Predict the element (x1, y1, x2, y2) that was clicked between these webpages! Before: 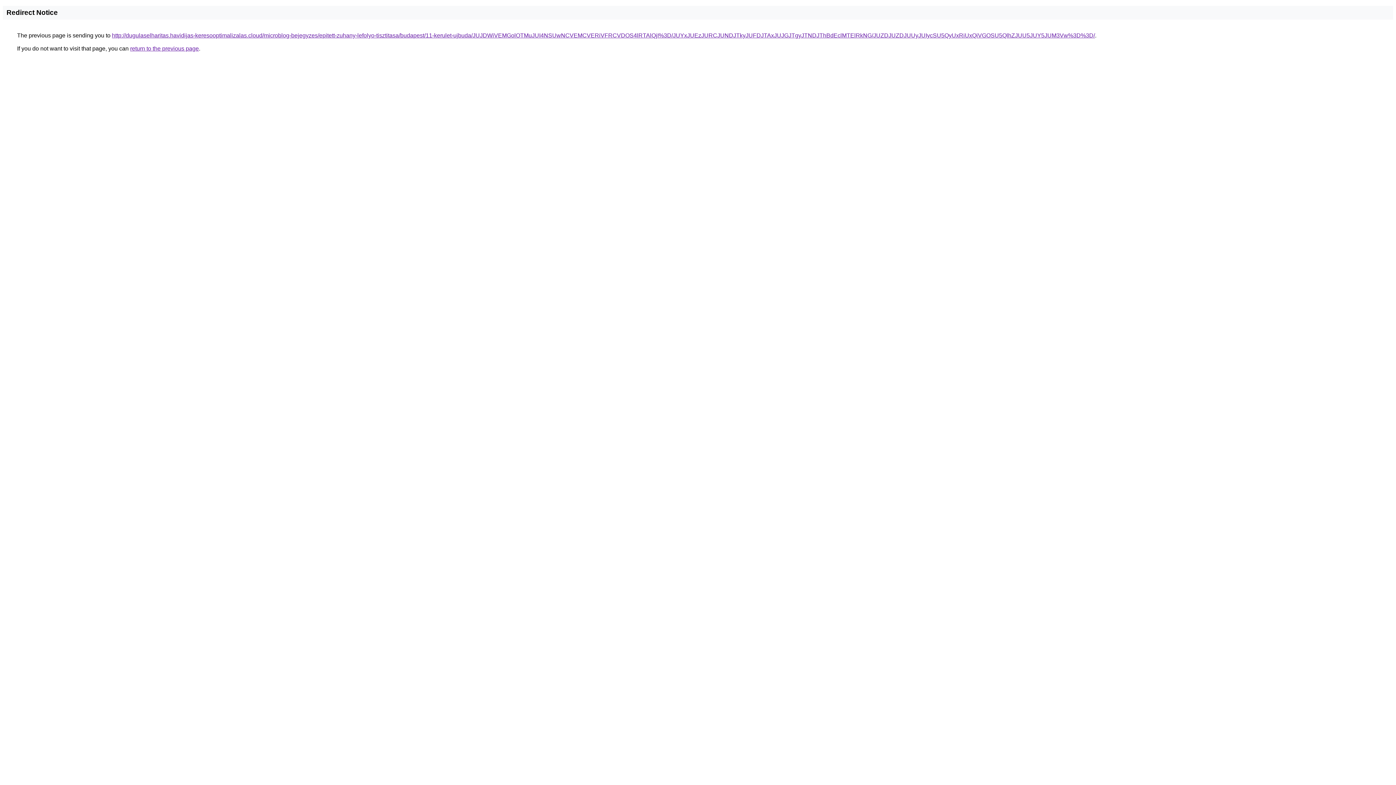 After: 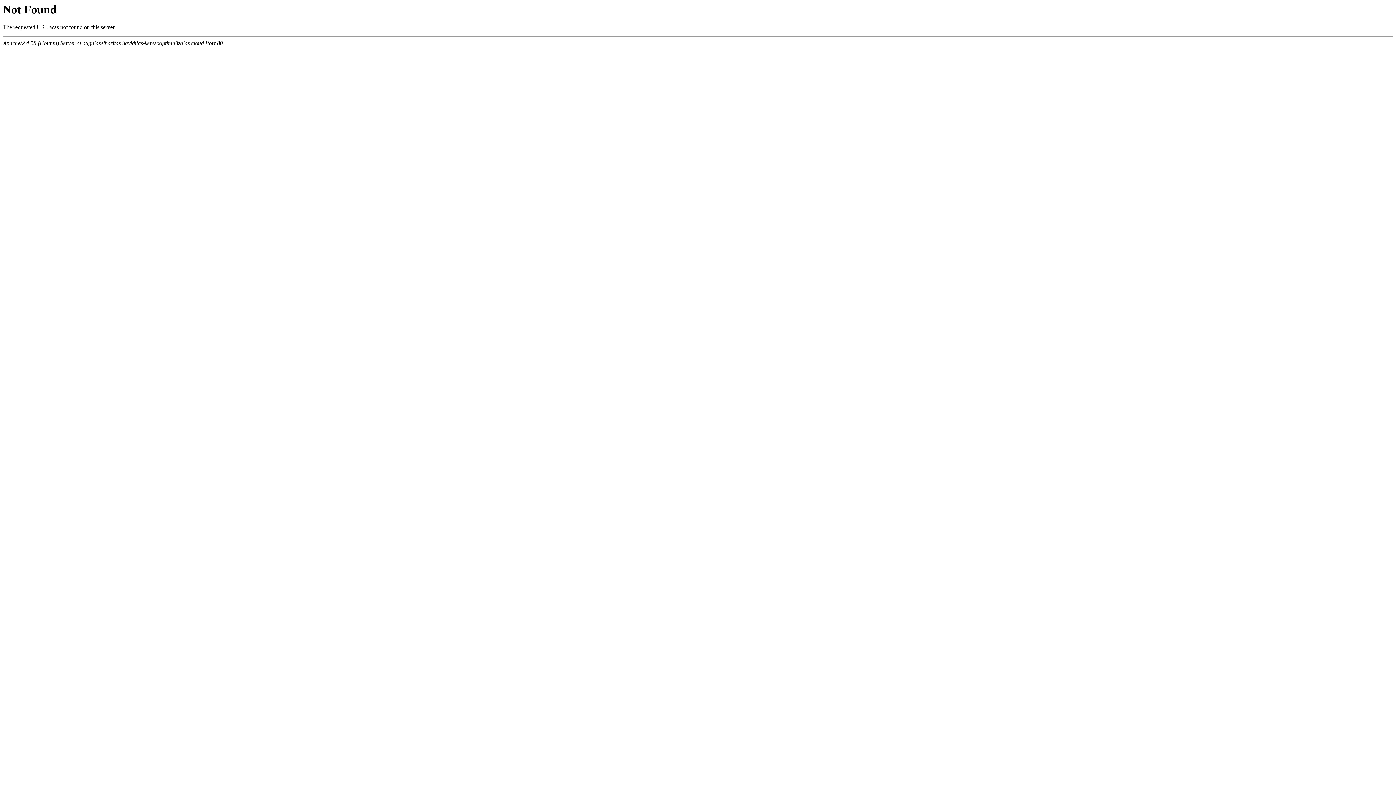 Action: bbox: (112, 32, 1095, 38) label: http://dugulaselharitas.havidijas-keresooptimalizalas.cloud/microblog-bejegyzes/epitett-zuhany-lefolyo-tisztitasa/budapest/11-kerulet-ujbuda/JUJDWiVEMGolOTMuJUI4NSUwNCVEMCVERiVFRCVDOS4lRTAlQjI%3D/JUYxJUEzJURCJUNDJTkyJUFDJTAxJUJGJTgyJTNDJThBdEclMTElRkNG/JUZDJUZDJUUyJUIycSU5QyUxRiUxQiVGOSU5QlhZJUU5JUY5JUM3Vw%3D%3D/